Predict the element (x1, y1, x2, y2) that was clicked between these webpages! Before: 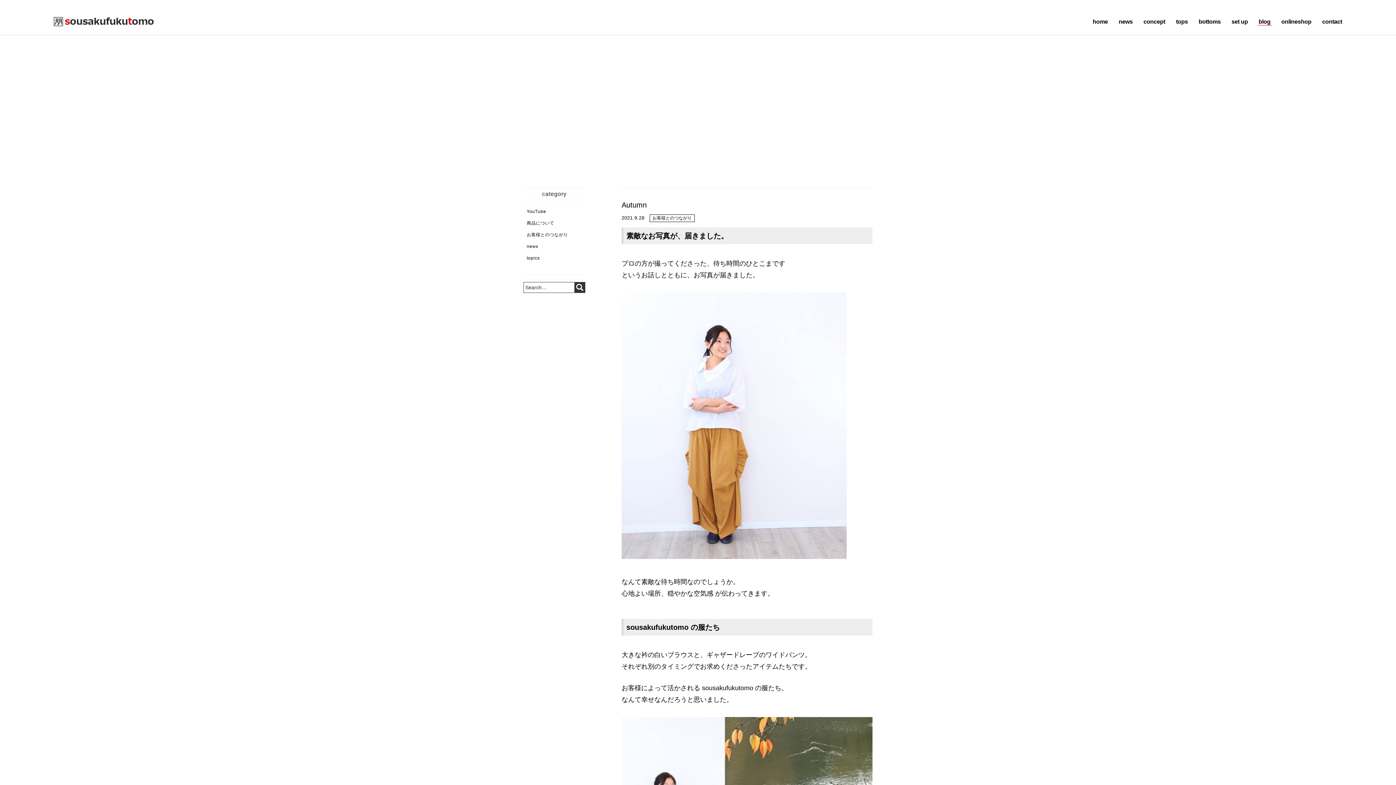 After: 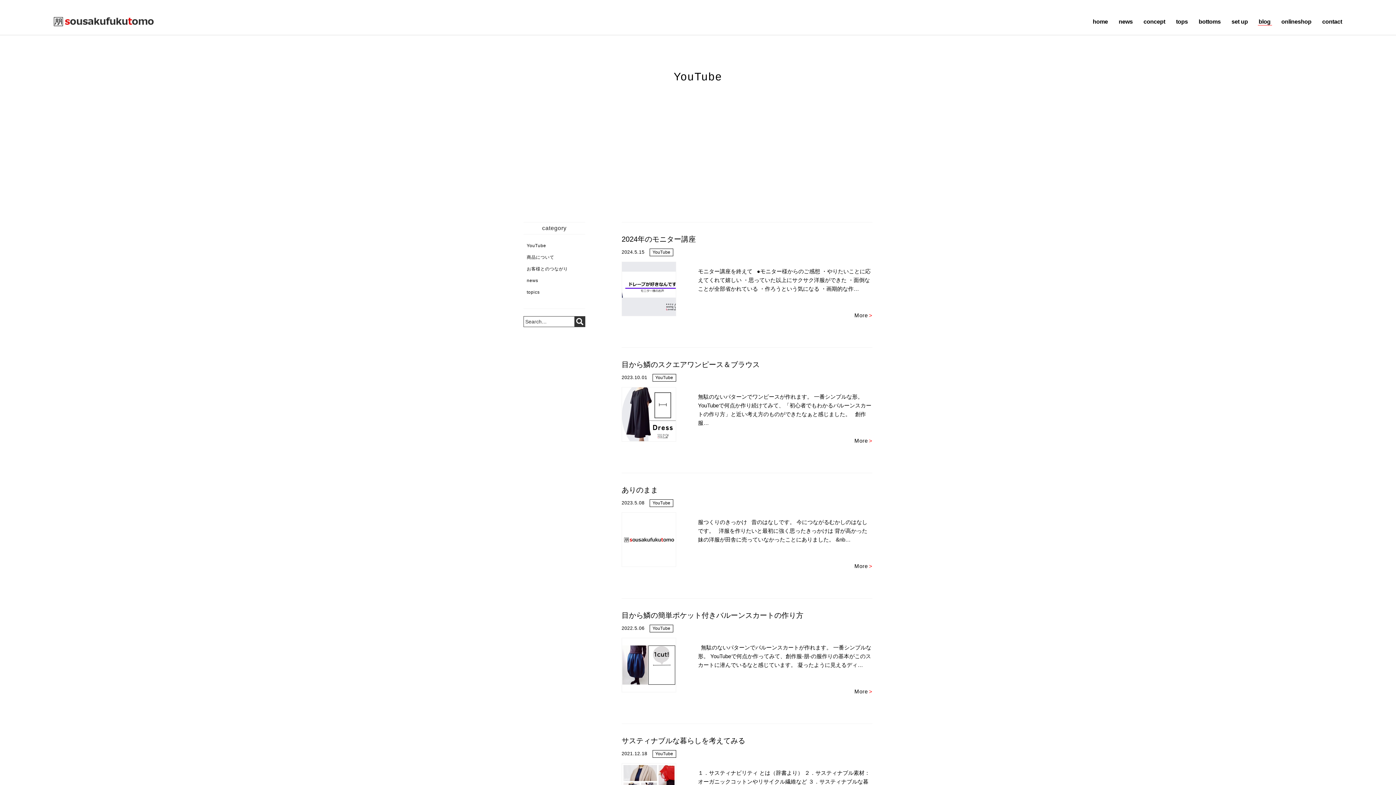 Action: bbox: (526, 208, 585, 215) label: YouTube